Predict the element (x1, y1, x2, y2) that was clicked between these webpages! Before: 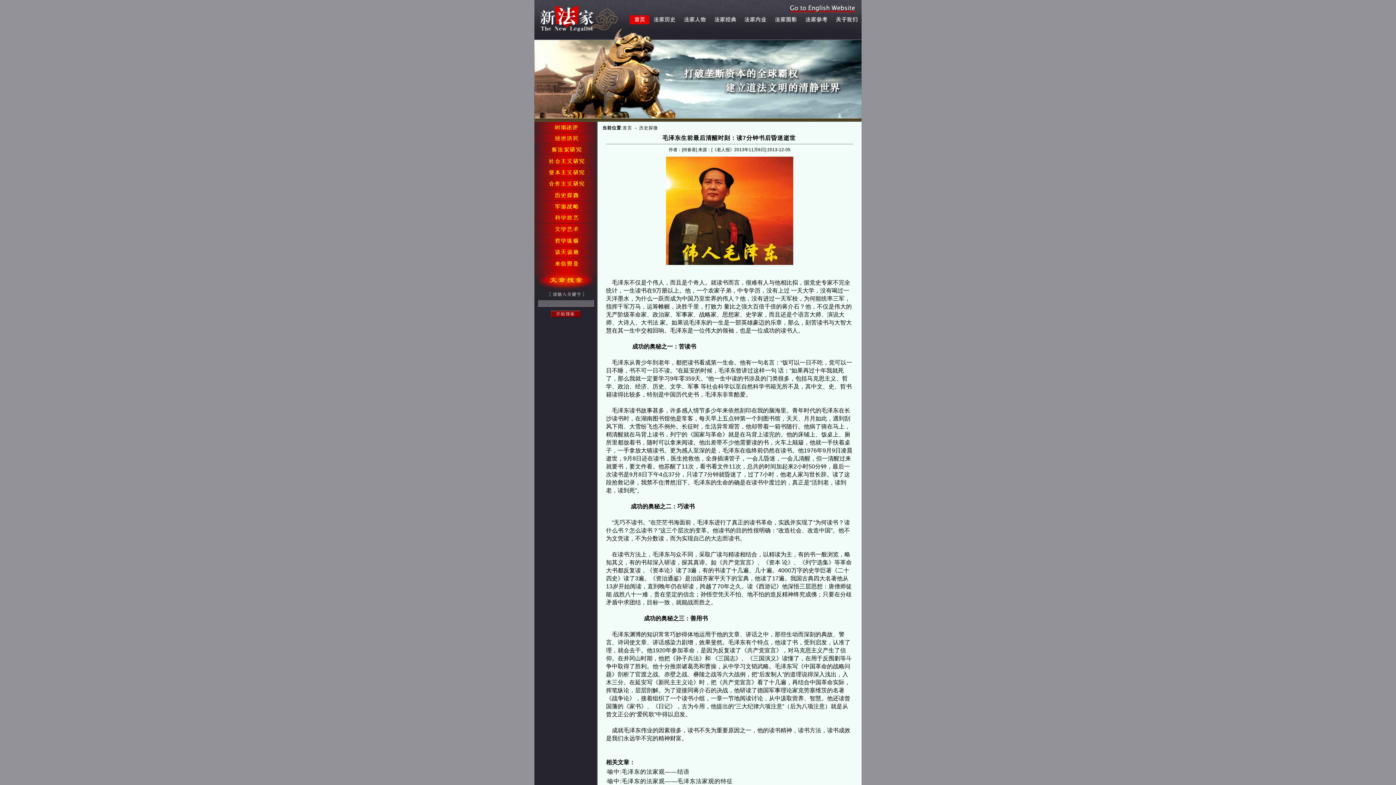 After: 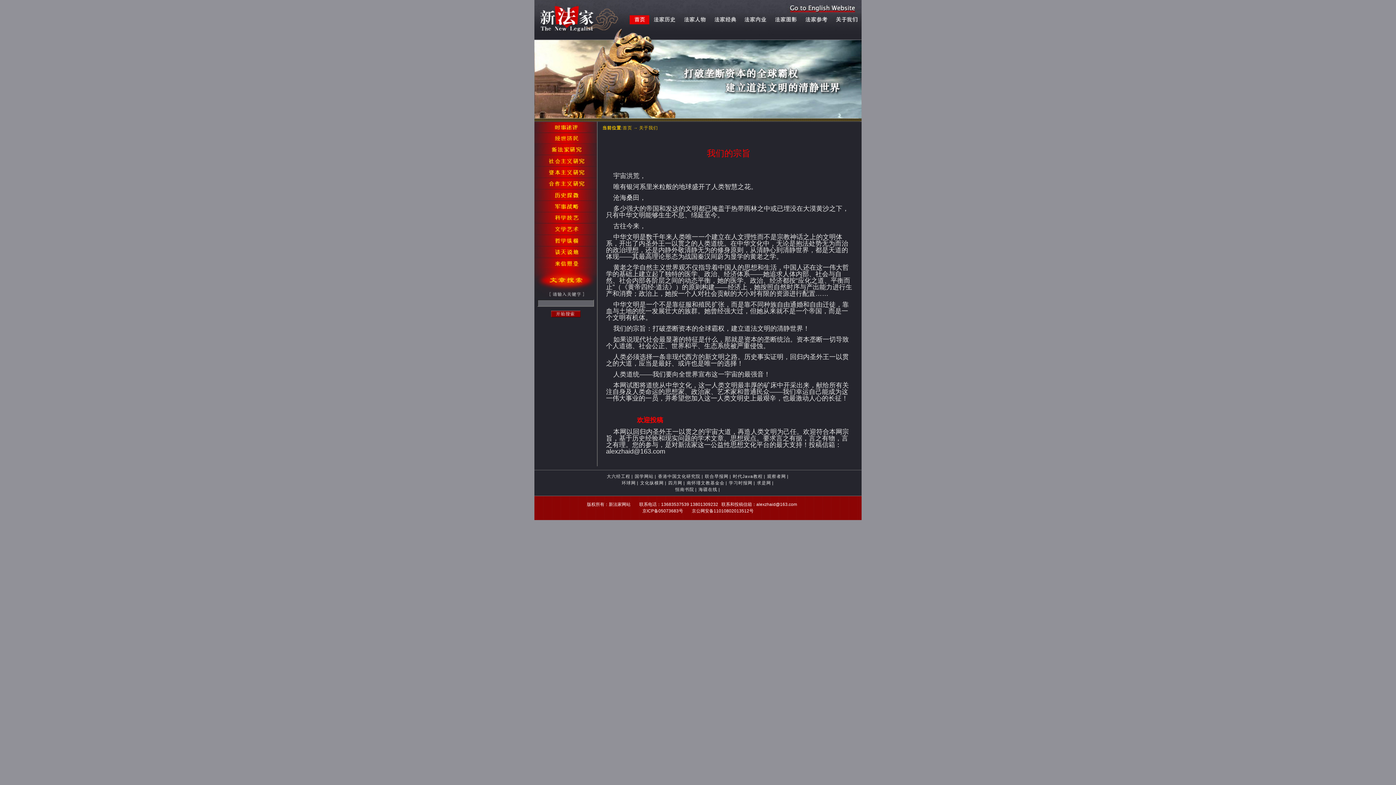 Action: bbox: (831, 20, 861, 25)